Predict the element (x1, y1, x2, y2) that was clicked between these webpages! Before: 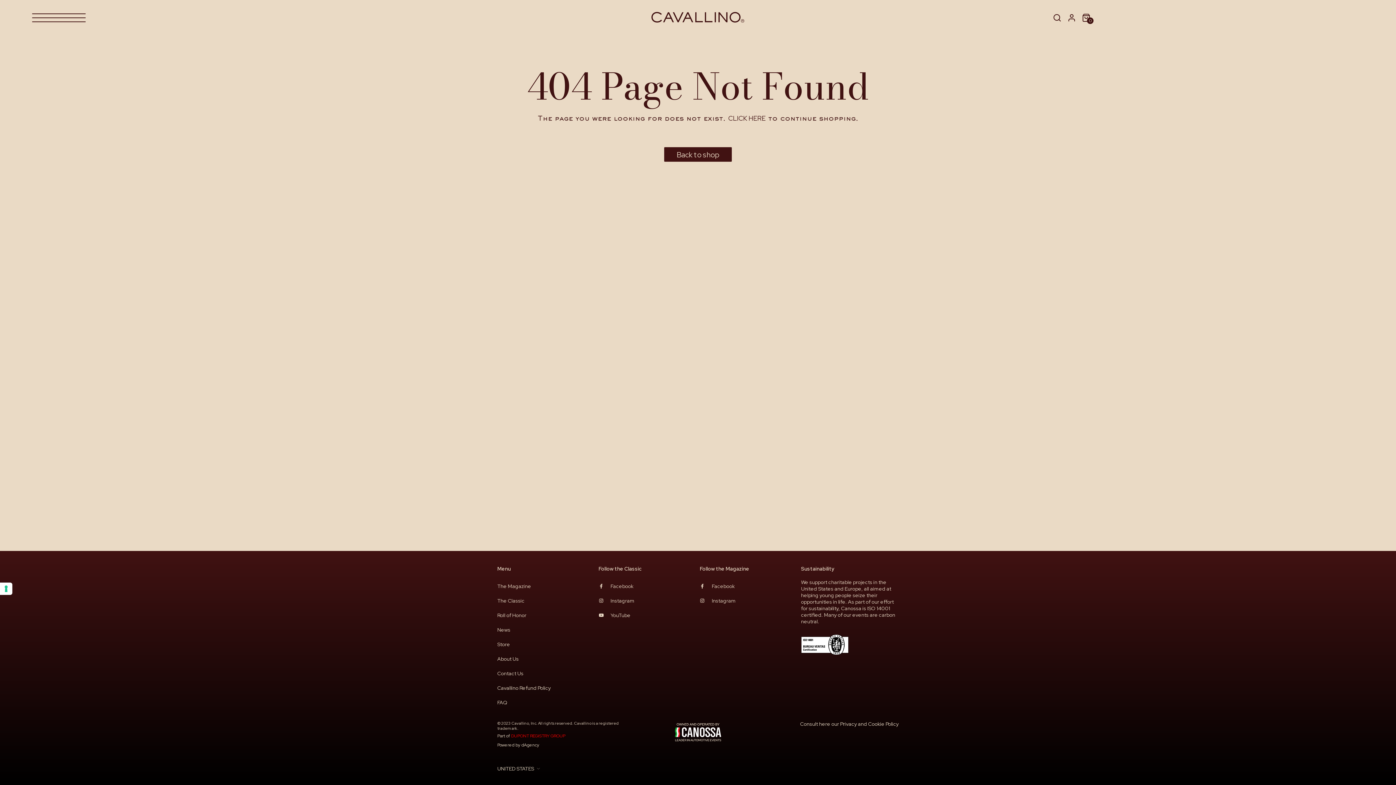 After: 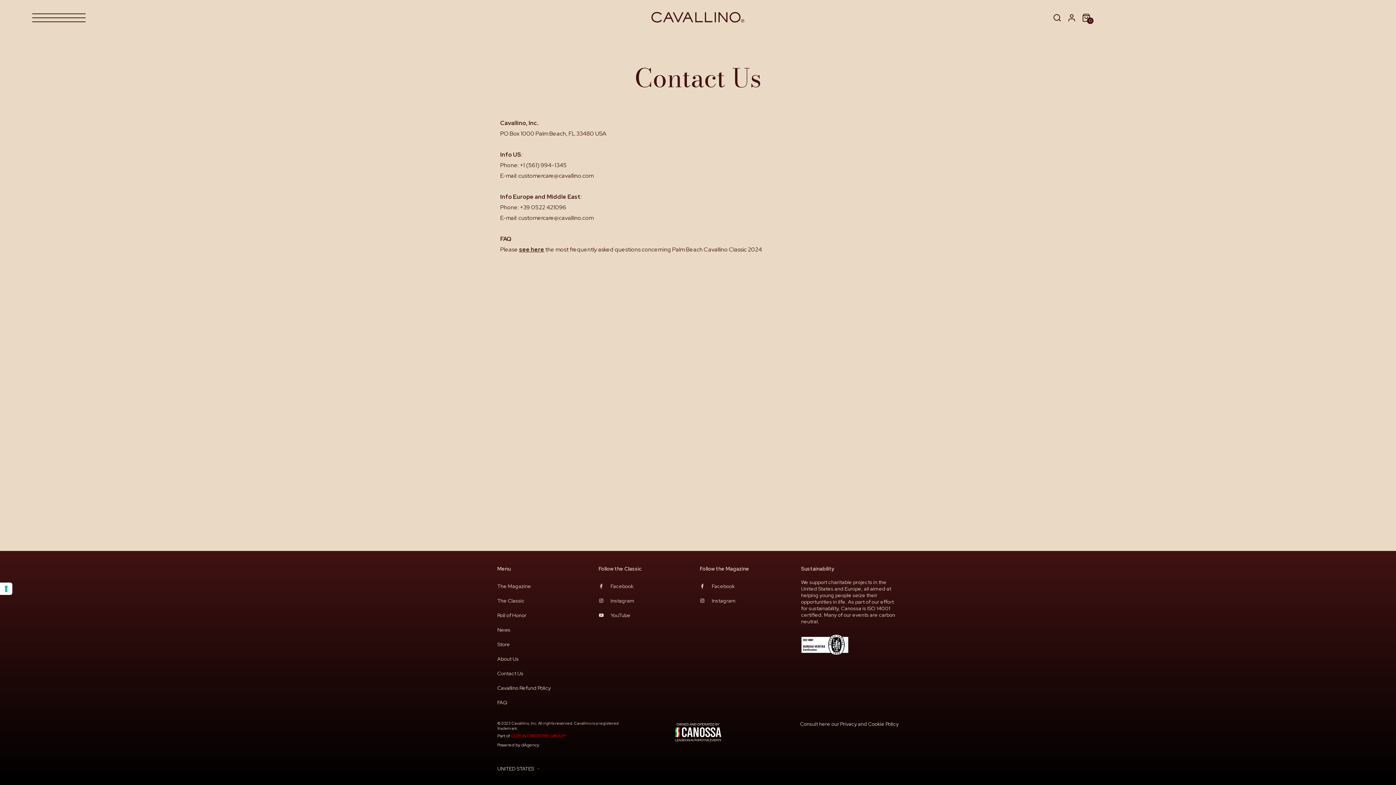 Action: bbox: (497, 666, 595, 681) label: Contact Us